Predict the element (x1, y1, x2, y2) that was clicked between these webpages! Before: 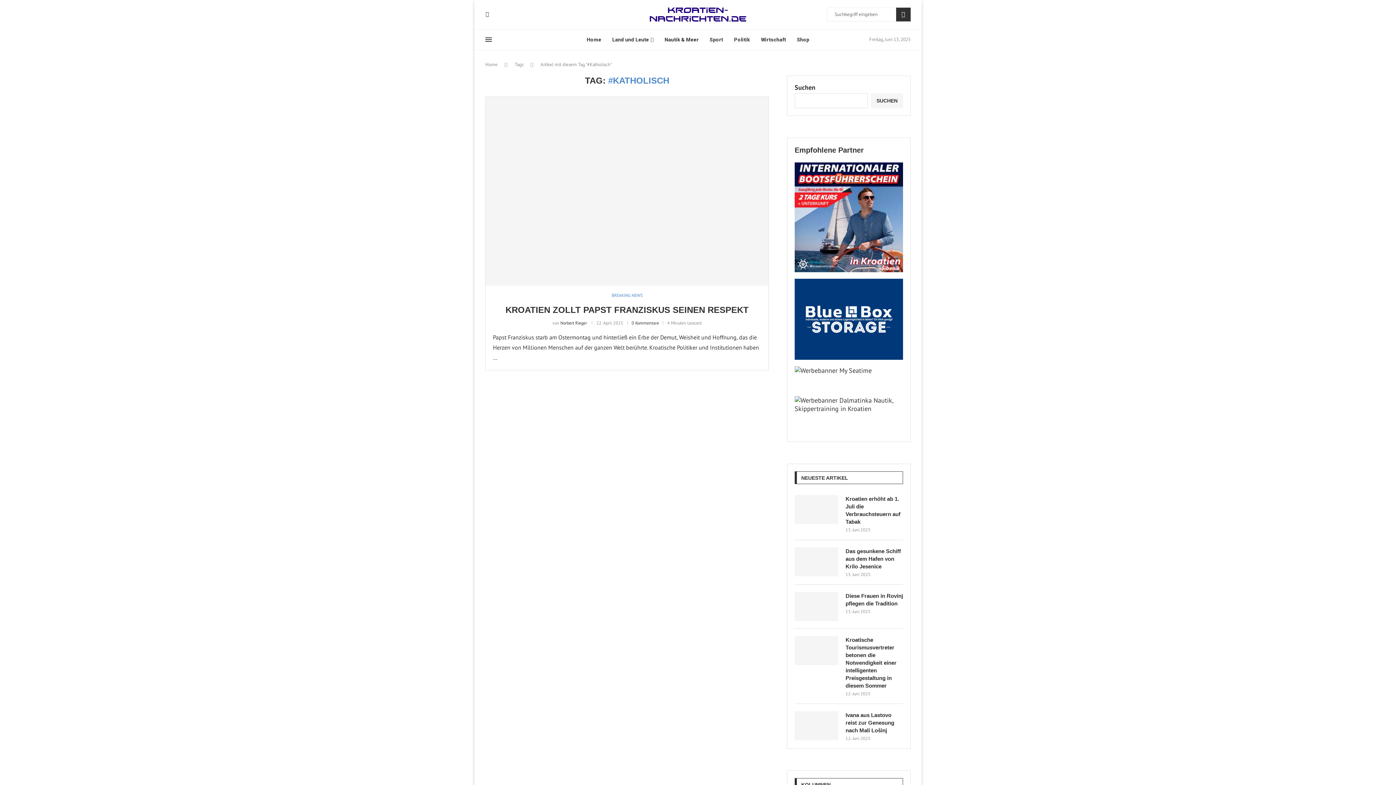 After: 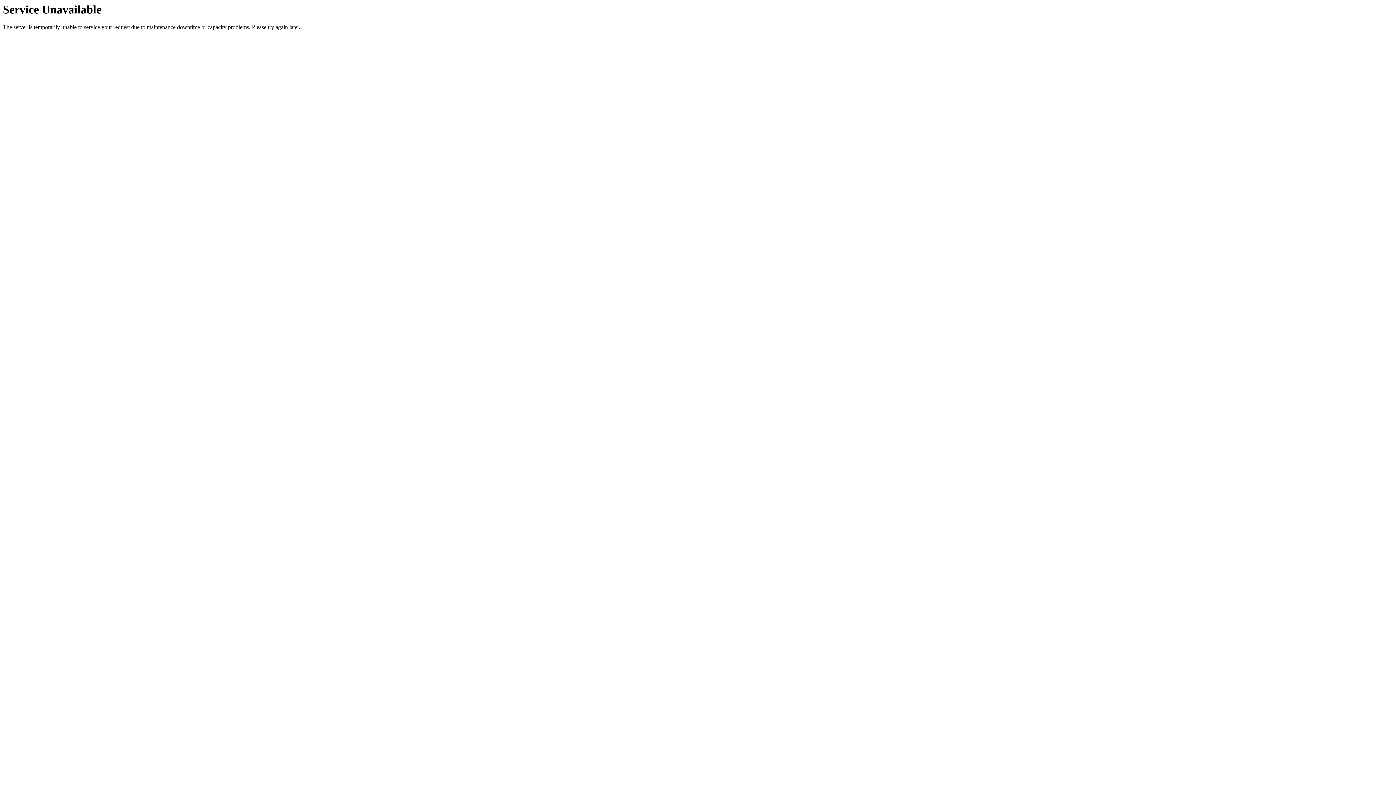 Action: label: Sport bbox: (709, 29, 723, 49)